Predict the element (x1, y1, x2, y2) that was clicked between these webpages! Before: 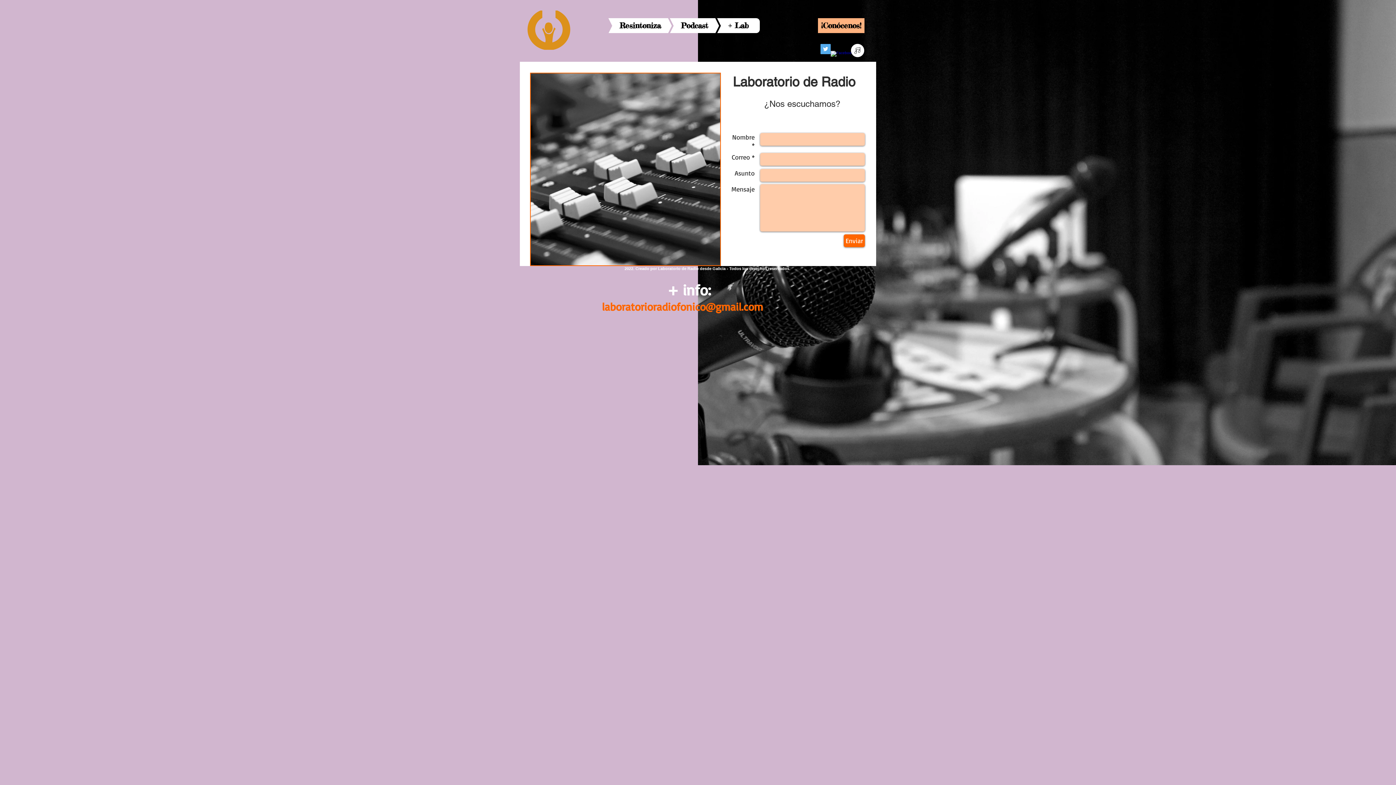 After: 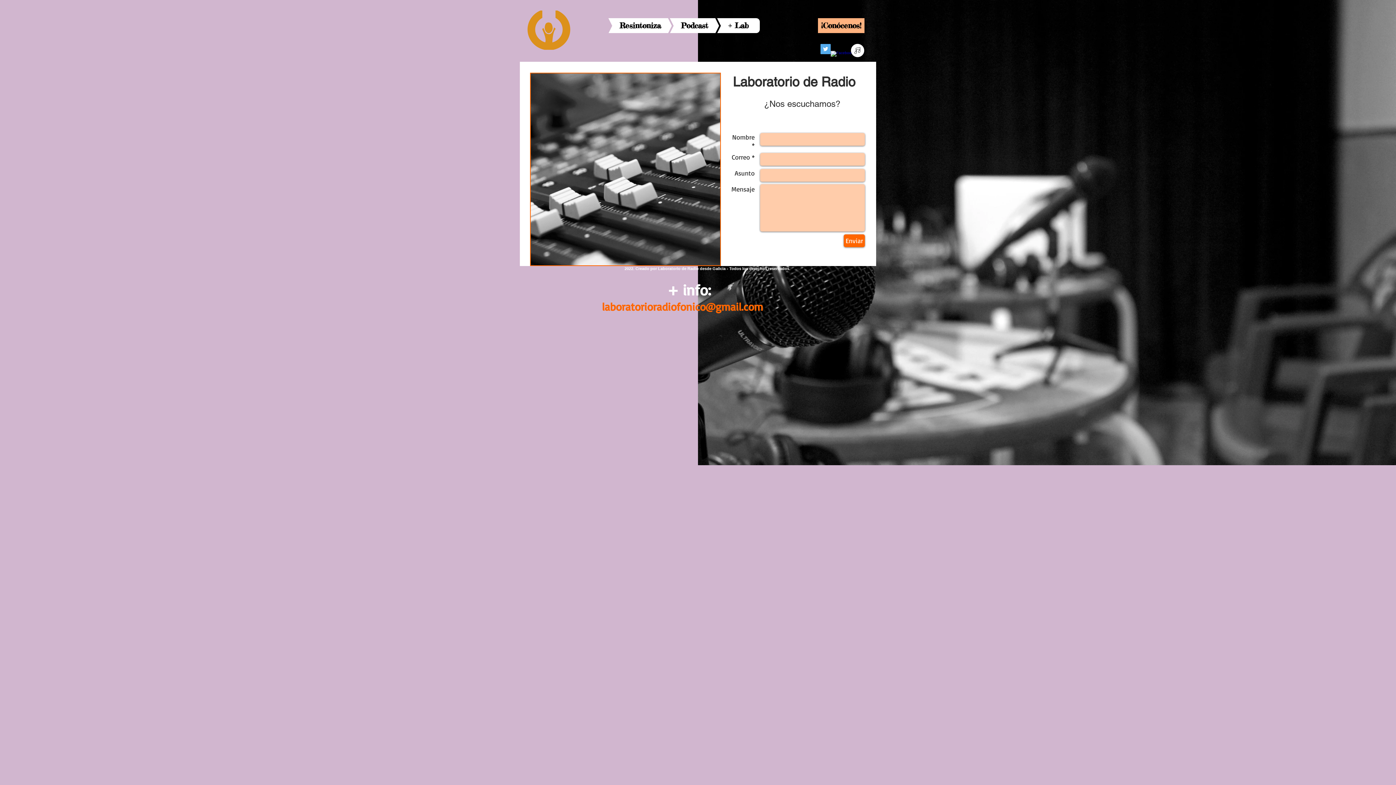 Action: label: Enviar bbox: (844, 234, 865, 247)